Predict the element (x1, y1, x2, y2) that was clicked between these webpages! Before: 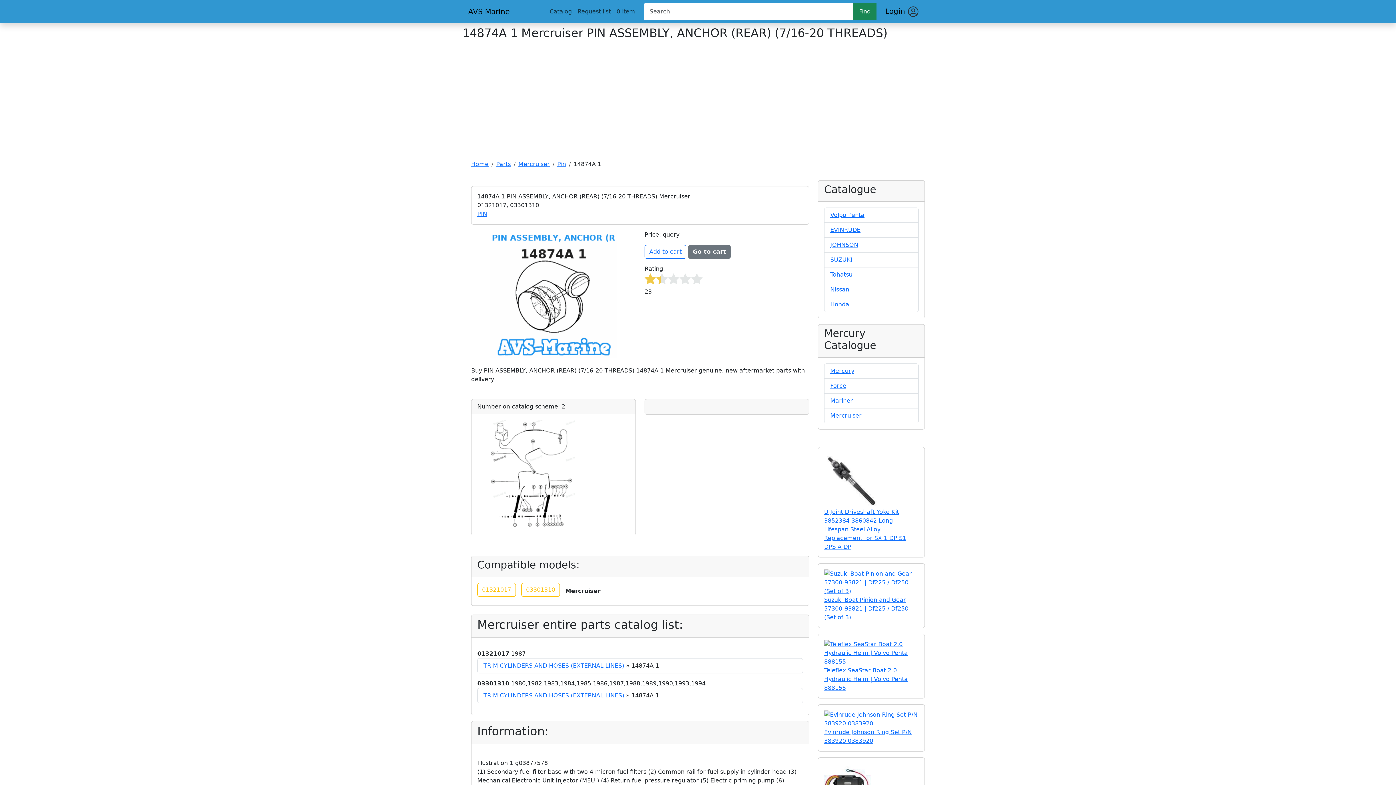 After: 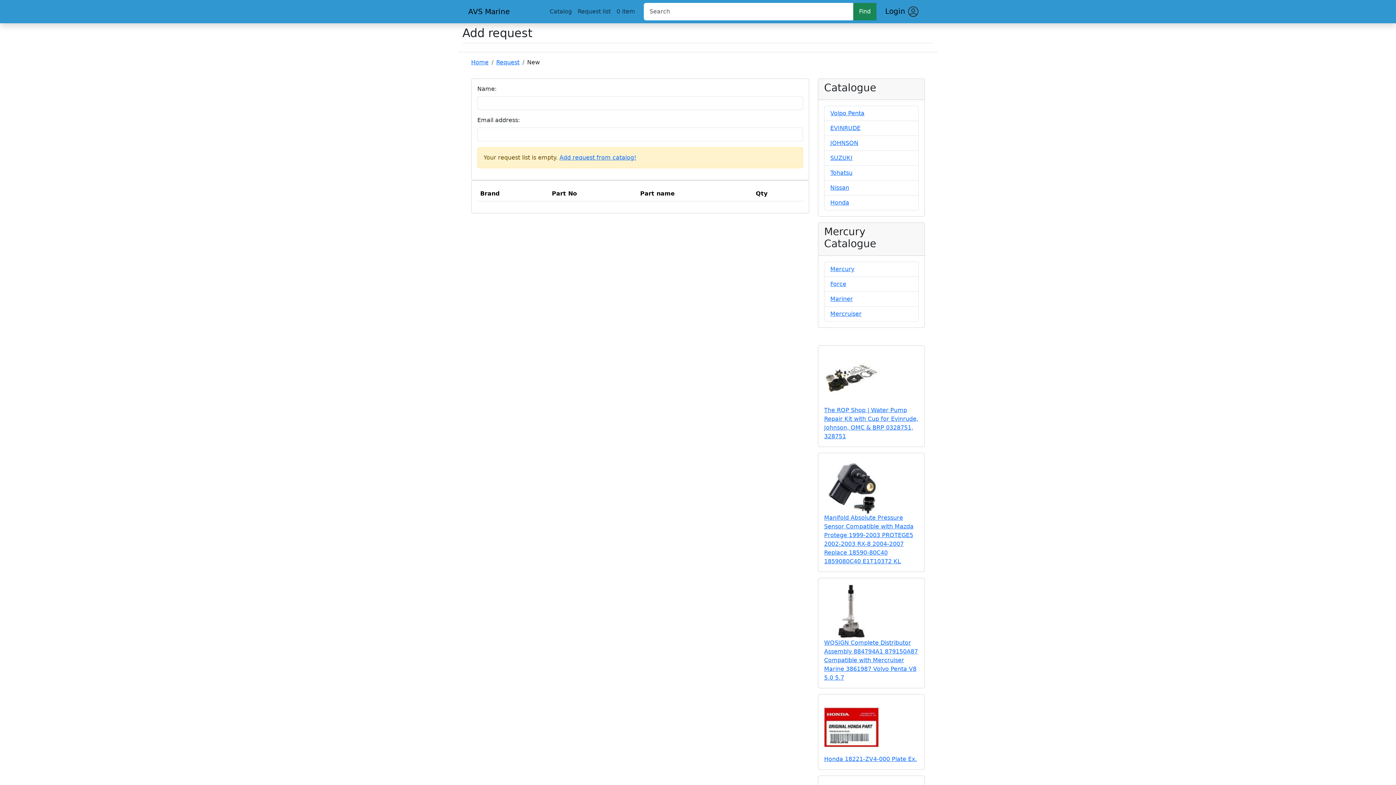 Action: bbox: (688, 245, 730, 258) label: Go to cart